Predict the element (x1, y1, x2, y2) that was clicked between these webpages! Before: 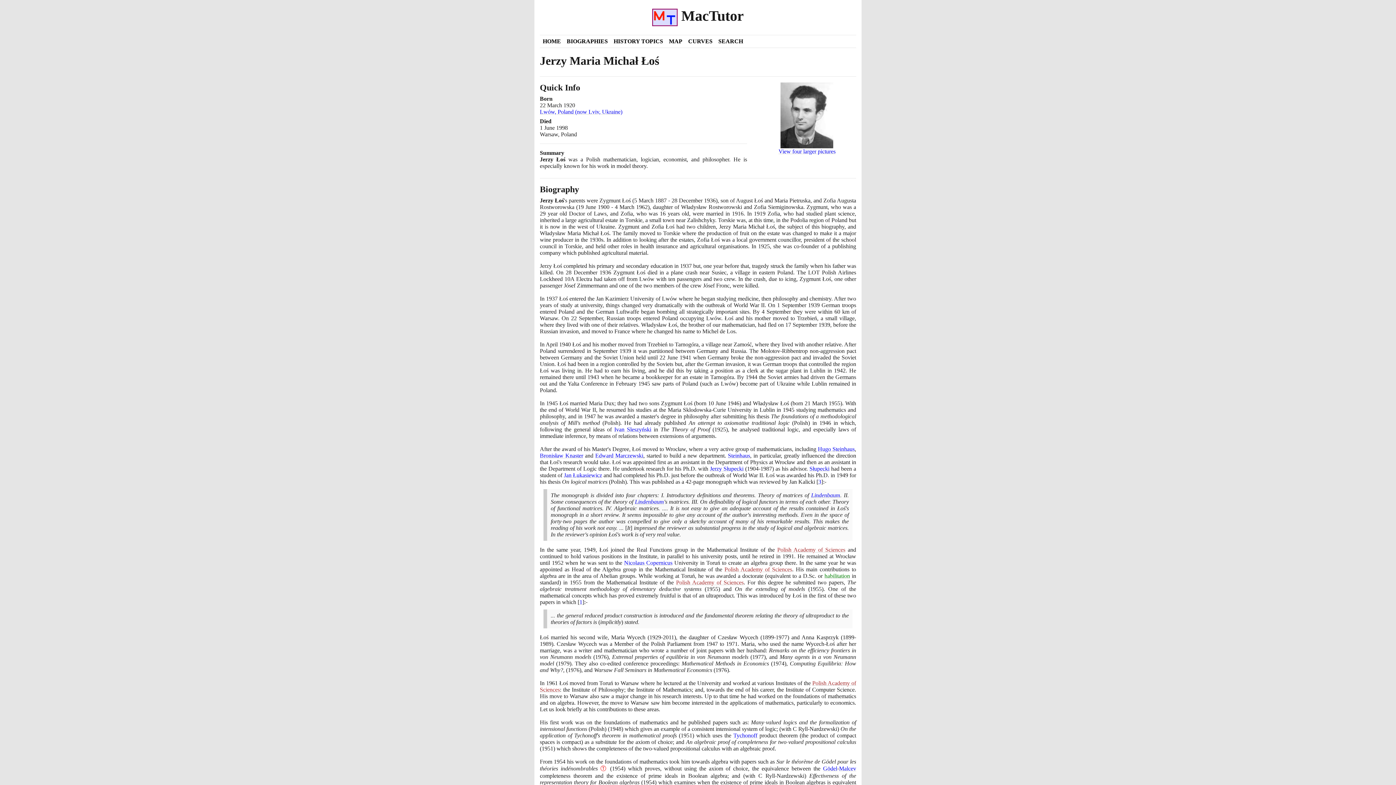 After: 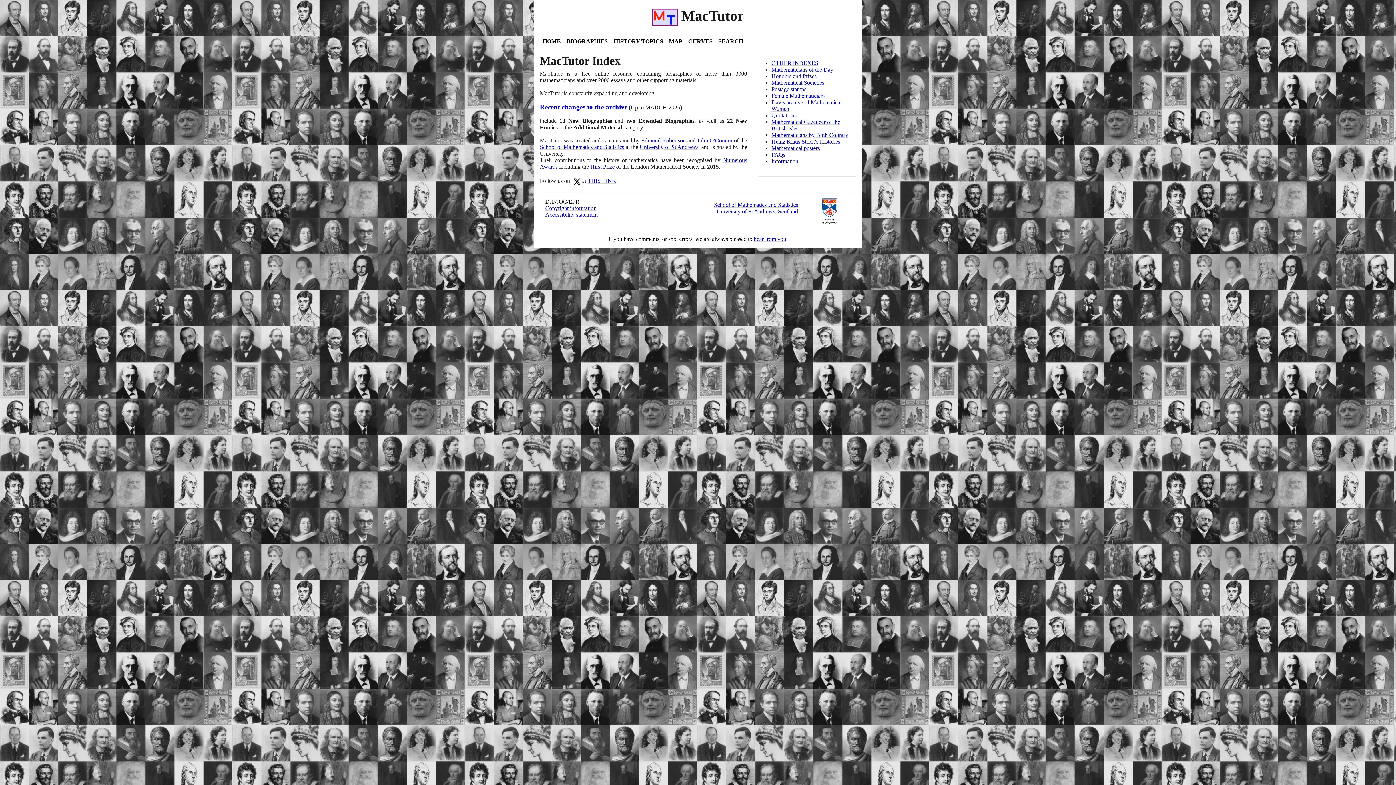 Action: label: HOME bbox: (540, 35, 564, 47)